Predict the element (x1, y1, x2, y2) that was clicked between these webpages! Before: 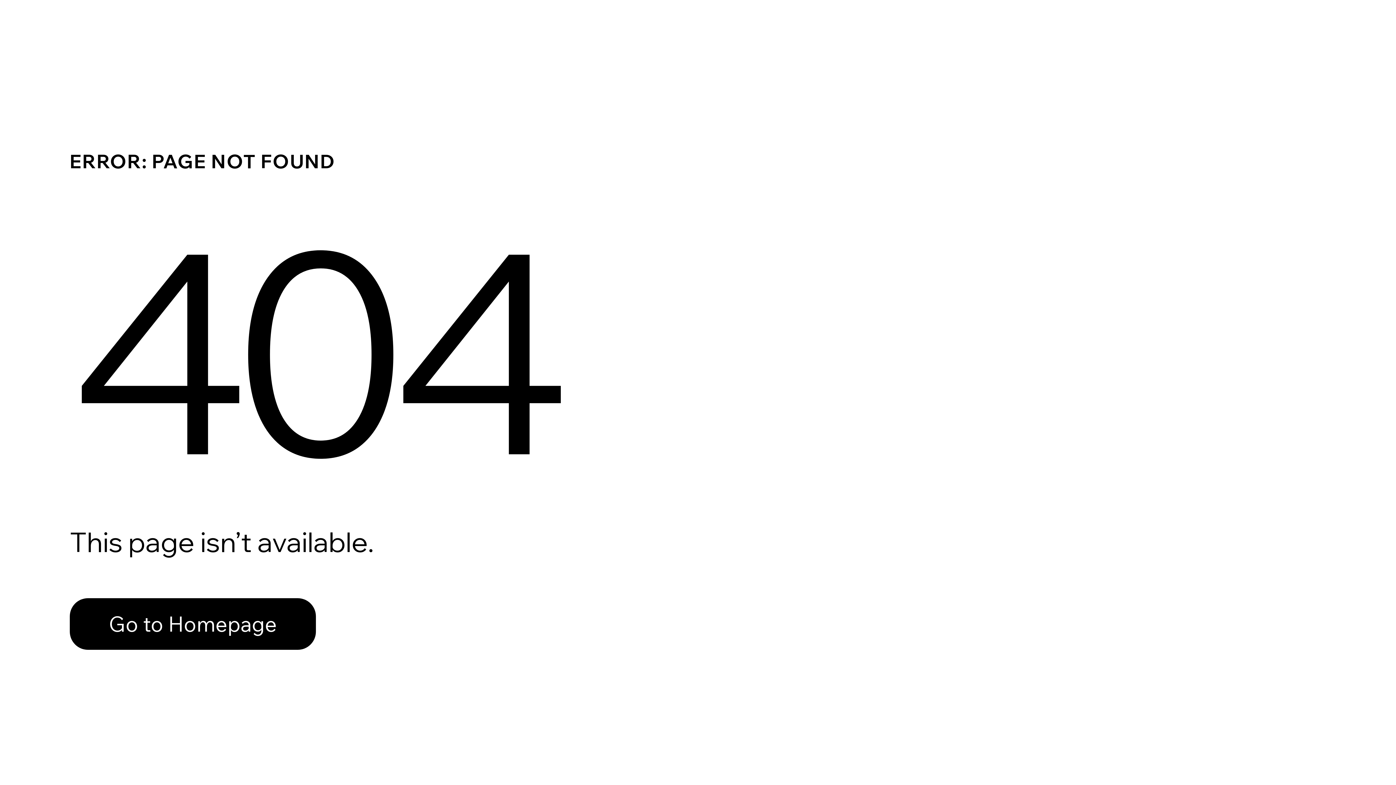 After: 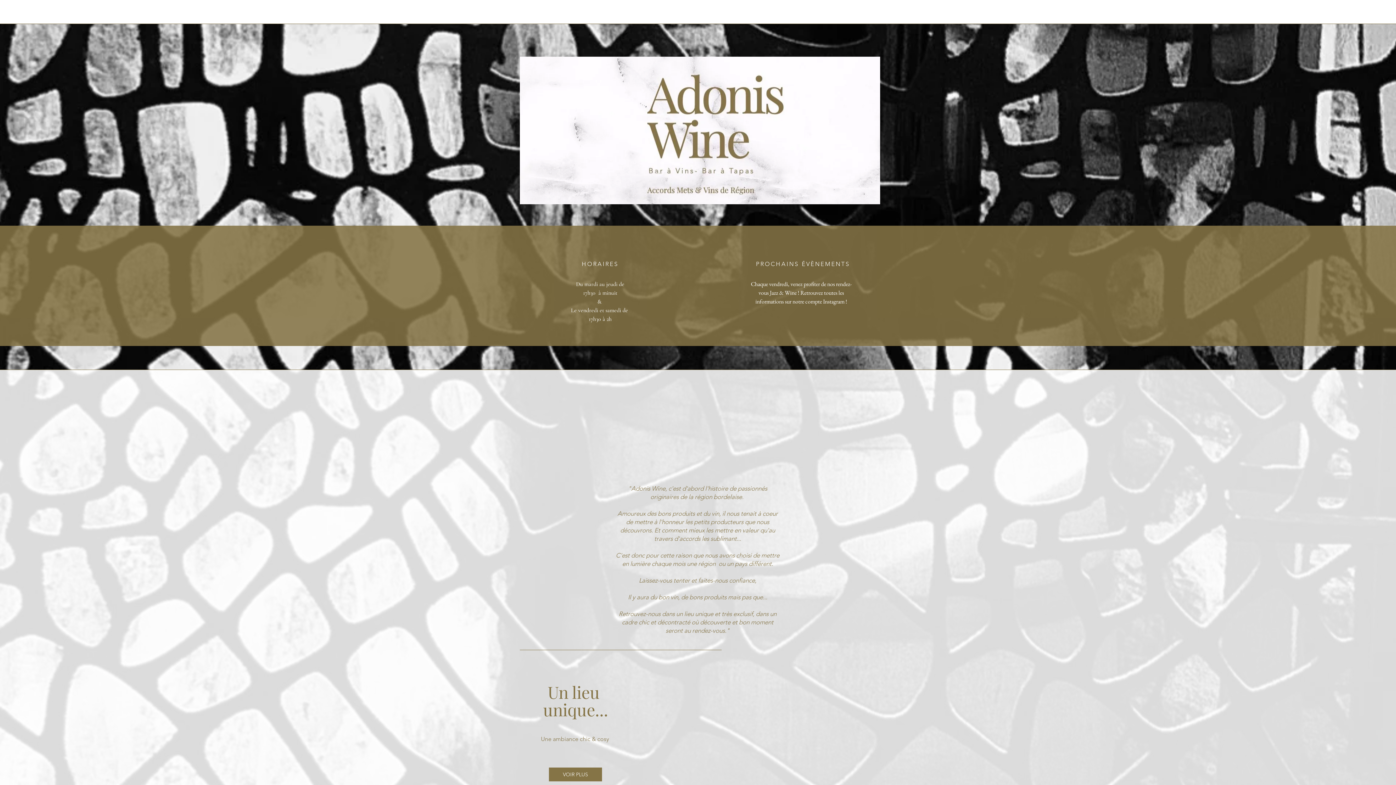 Action: label: Go to Homepage bbox: (69, 582, 768, 659)